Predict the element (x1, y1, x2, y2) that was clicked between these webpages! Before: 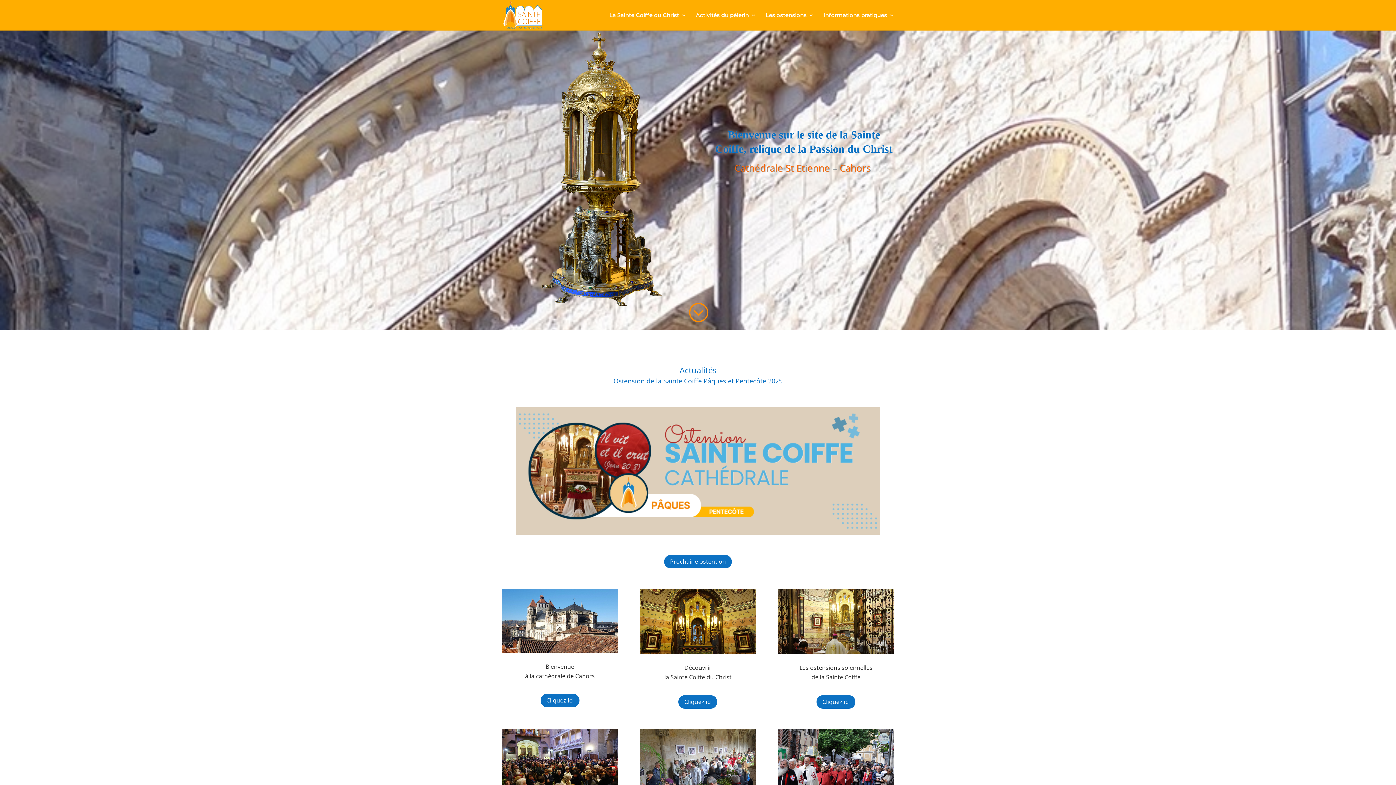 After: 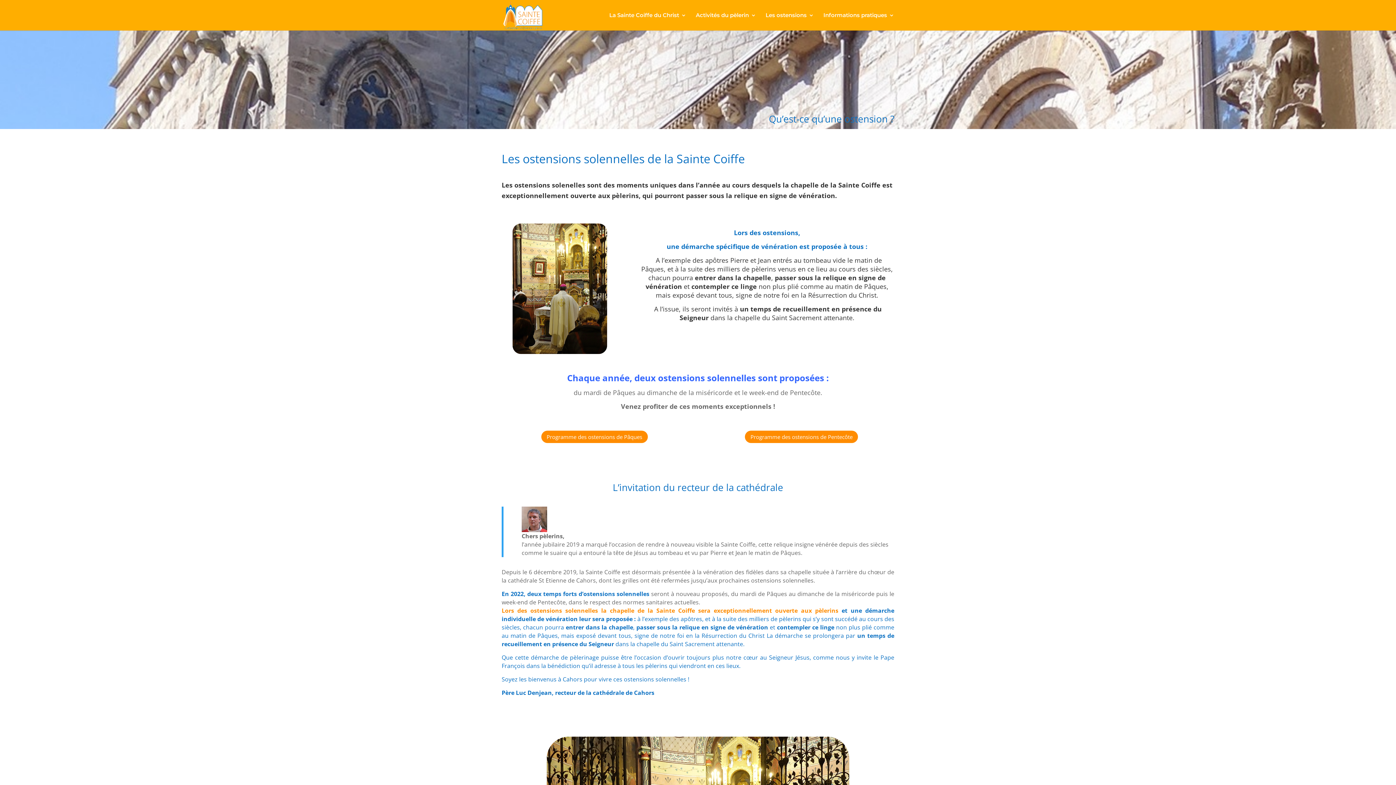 Action: bbox: (816, 694, 856, 709) label: Cliquez ici